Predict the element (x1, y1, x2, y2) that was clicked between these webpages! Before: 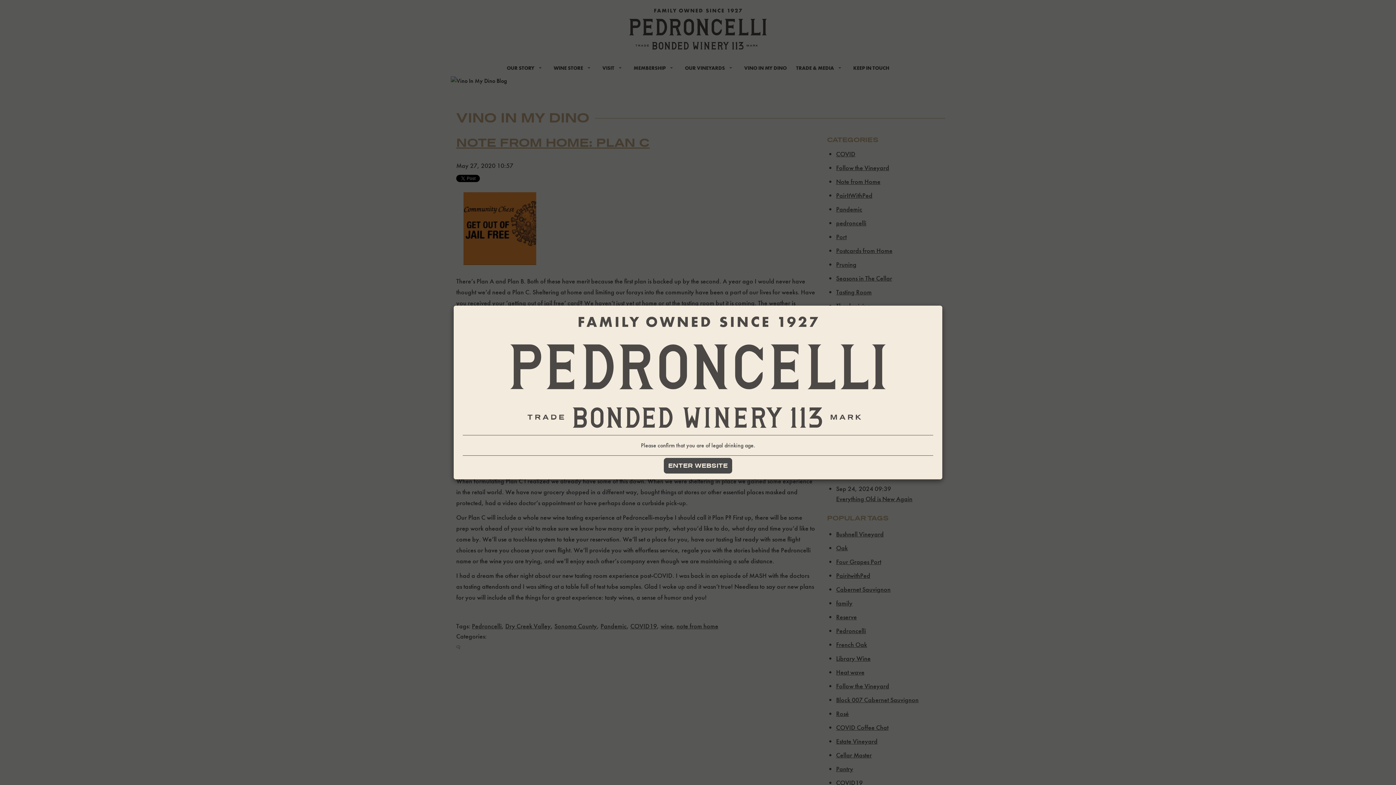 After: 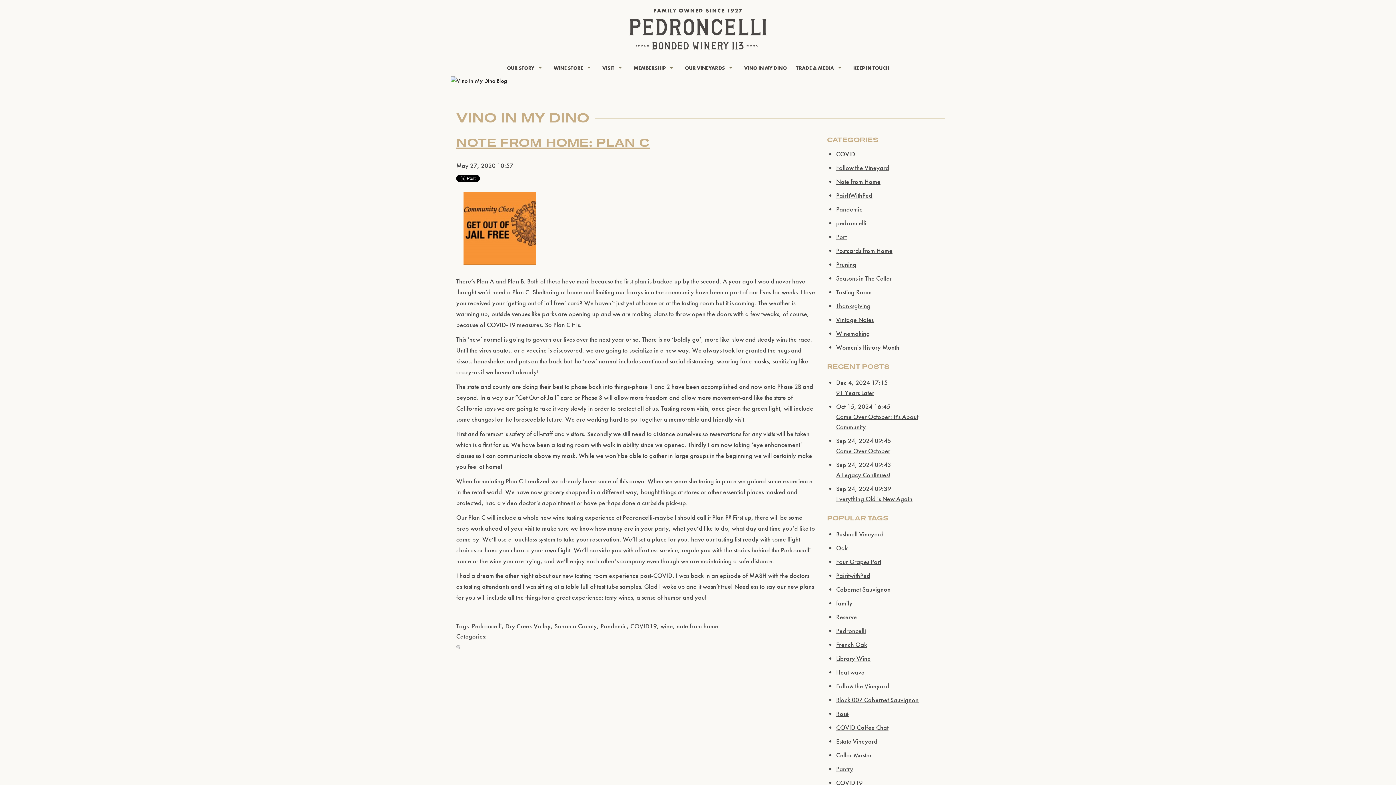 Action: label: ENTER WEBSITE bbox: (664, 458, 732, 473)